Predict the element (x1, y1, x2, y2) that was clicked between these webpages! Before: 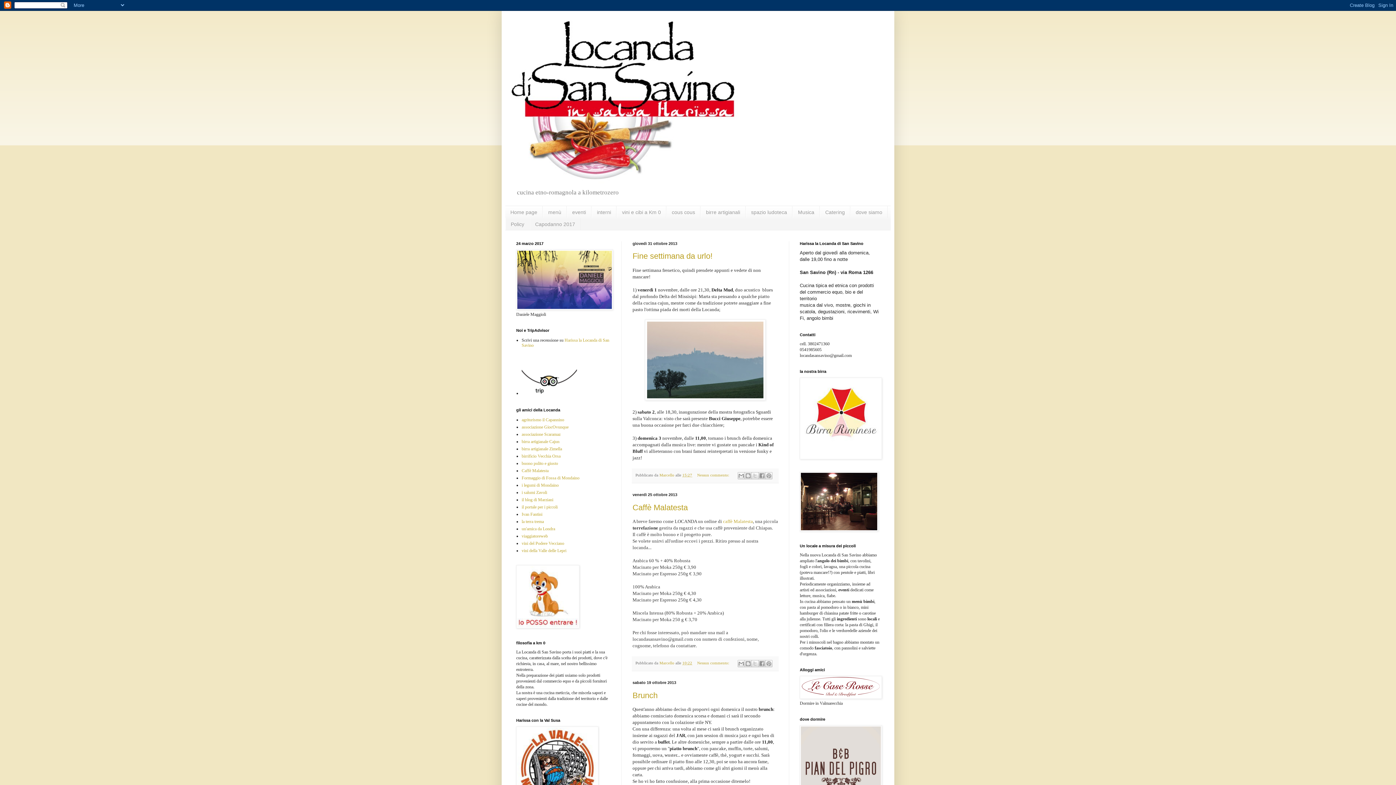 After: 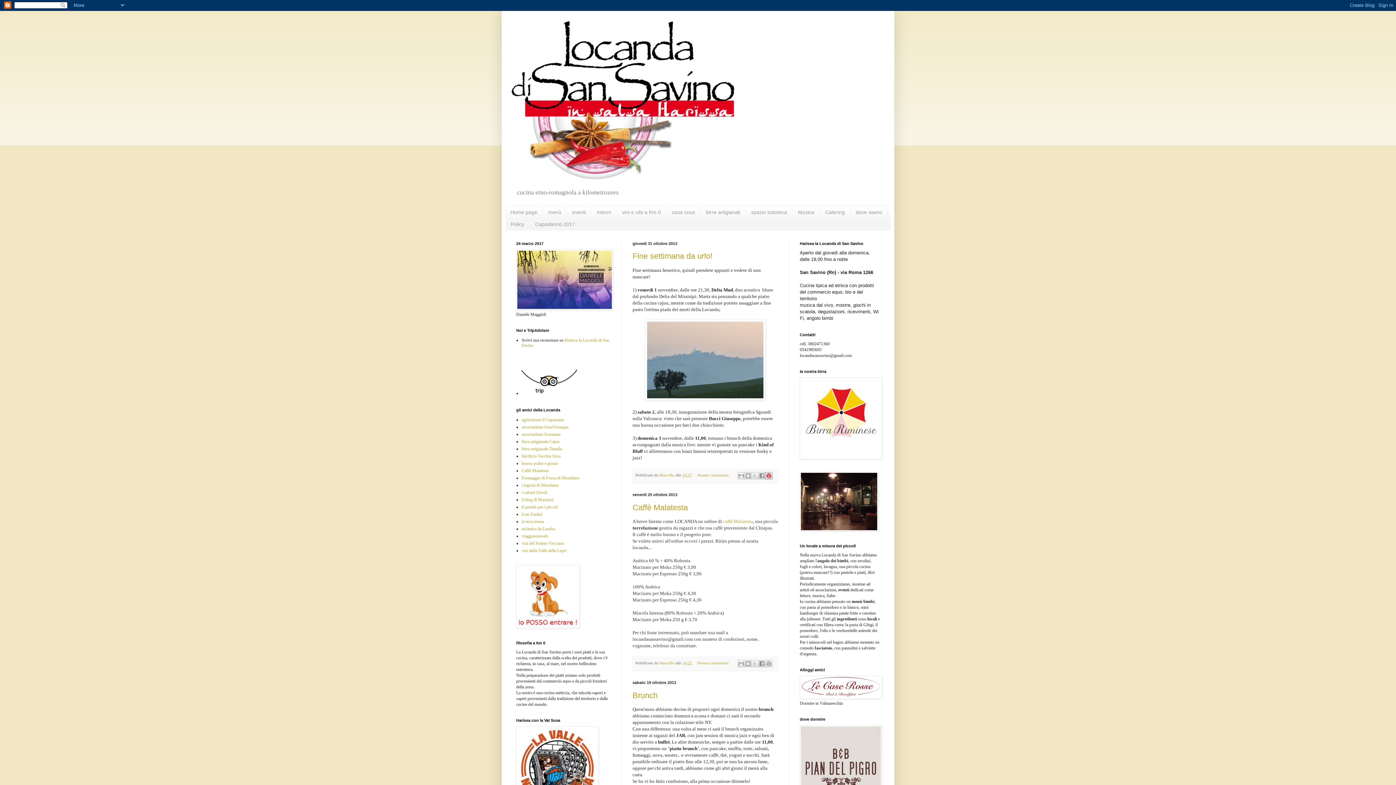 Action: bbox: (765, 472, 772, 479) label: Condividi su Pinterest